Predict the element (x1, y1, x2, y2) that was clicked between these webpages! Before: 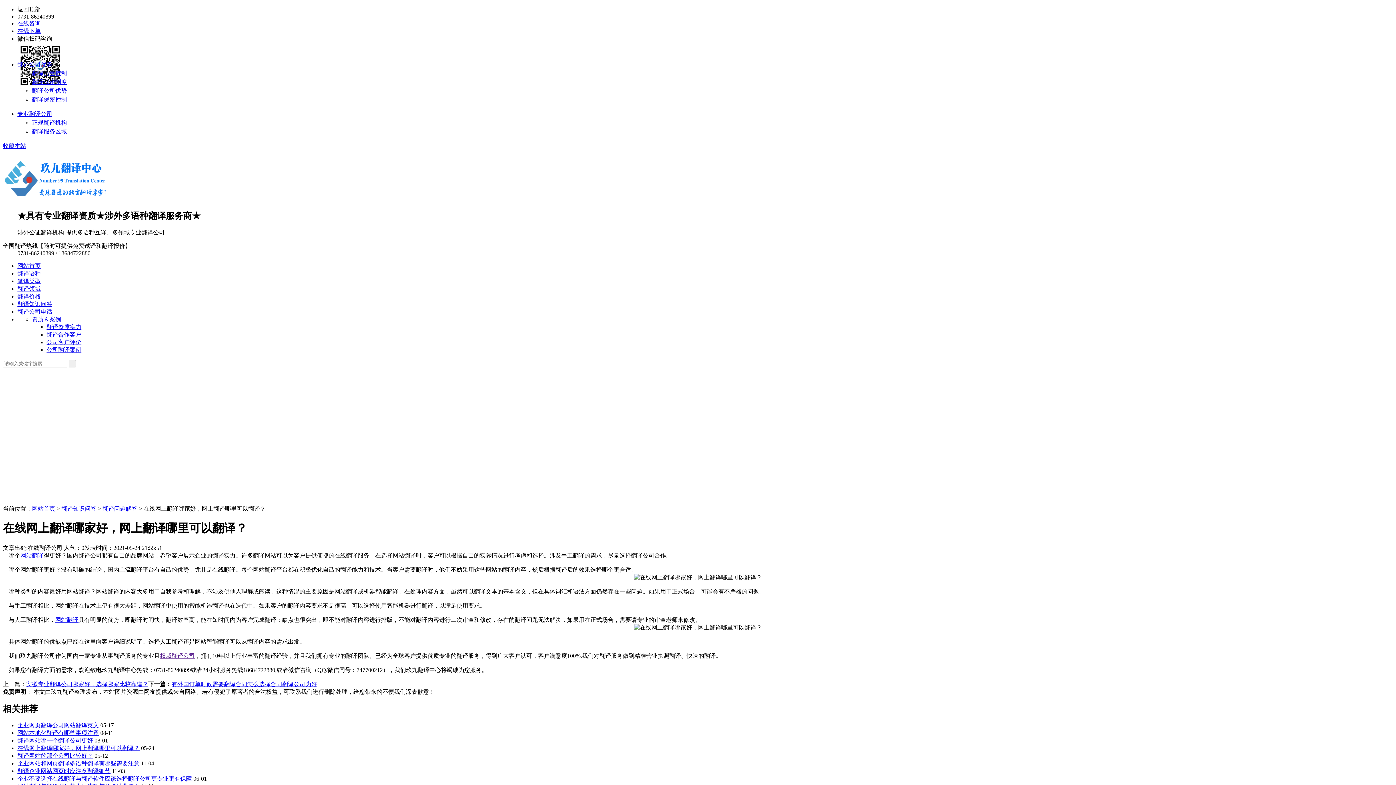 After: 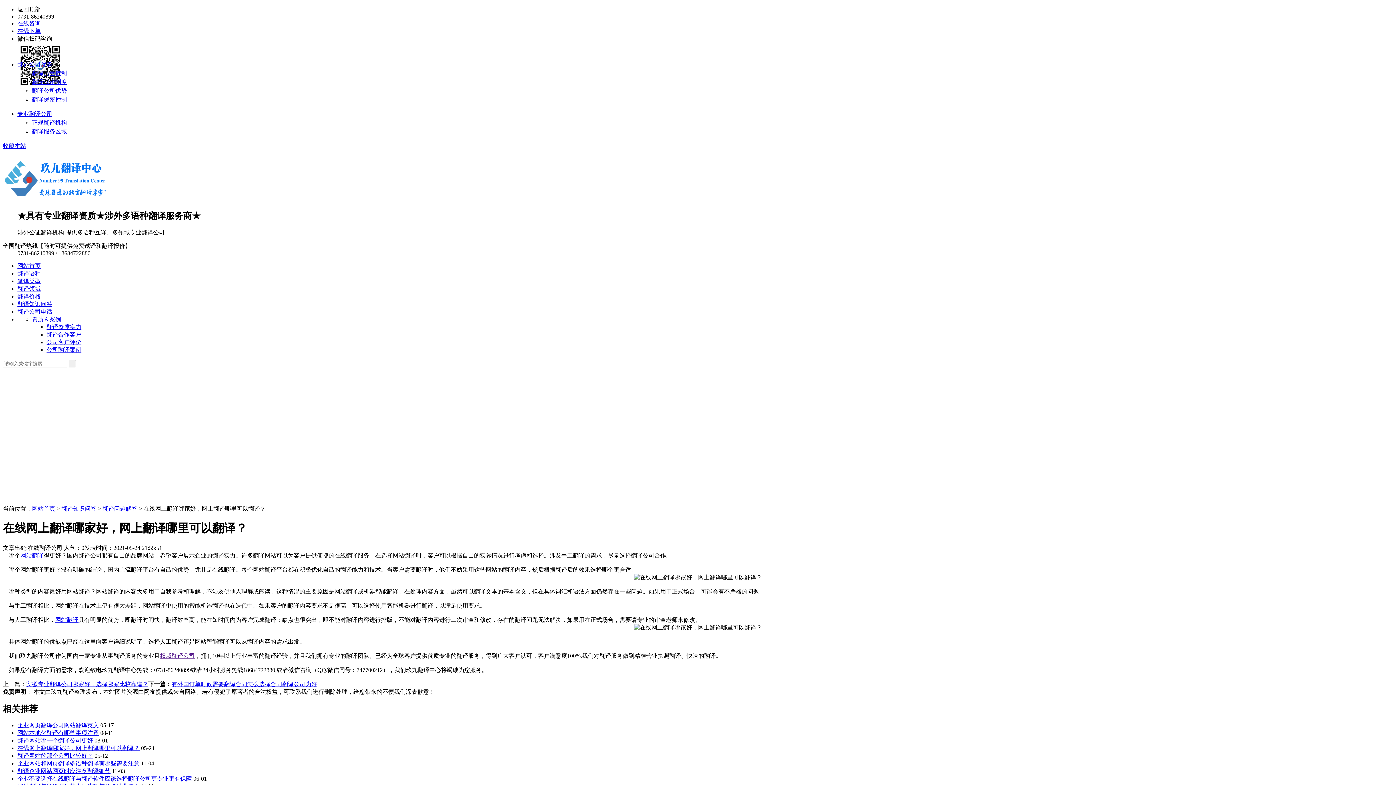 Action: label: 企业不要选择在线翻译与翻译软件应该选择翻译公司更专业更有保障 bbox: (17, 776, 192, 782)